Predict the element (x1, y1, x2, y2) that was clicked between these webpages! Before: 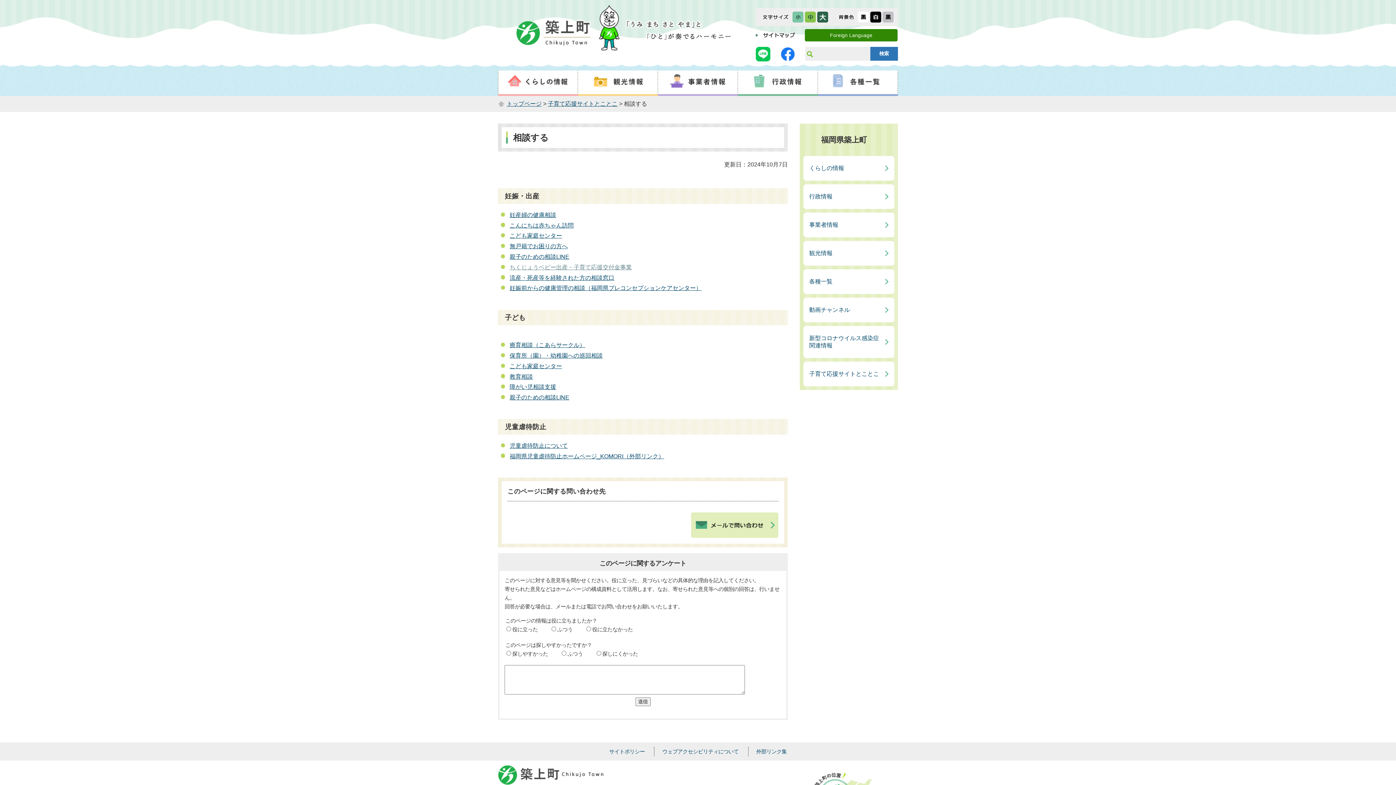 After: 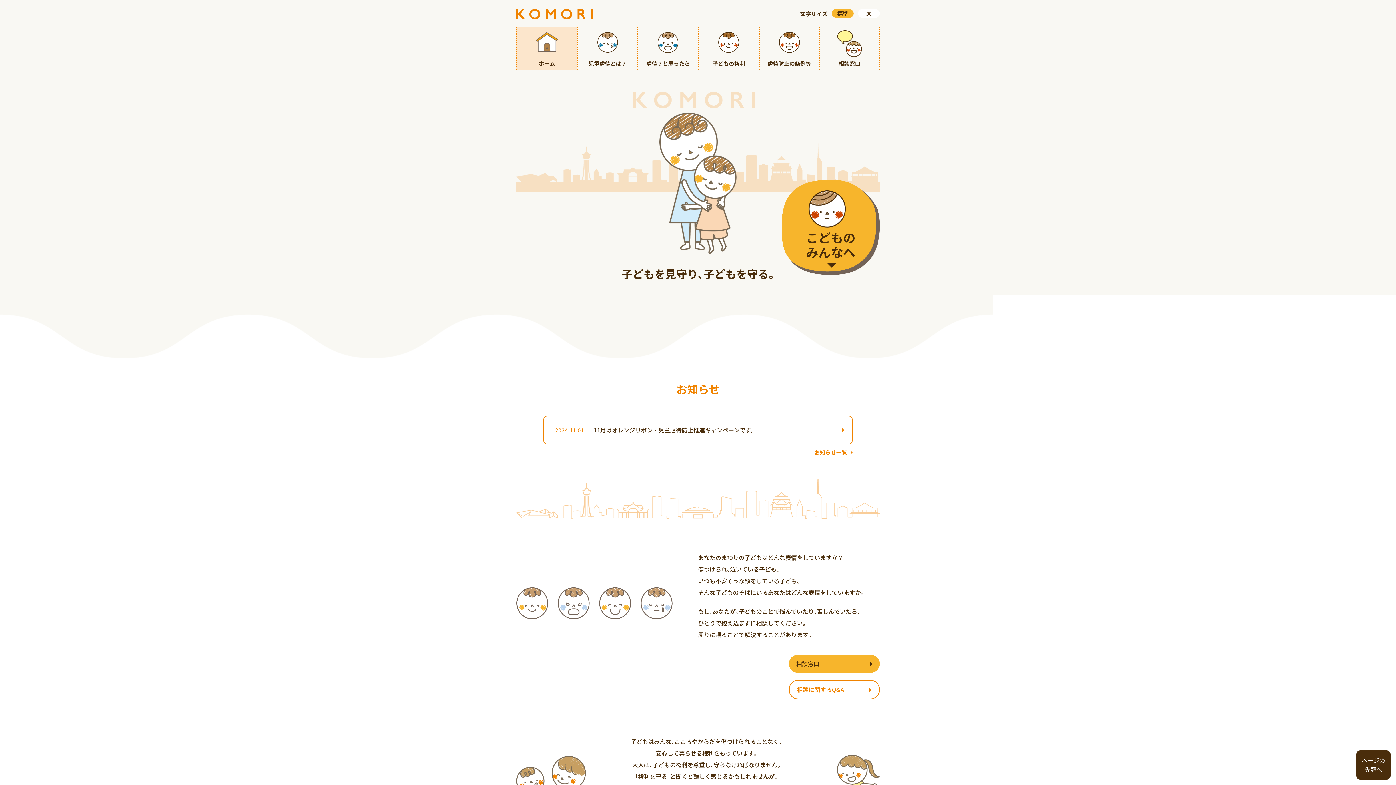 Action: bbox: (509, 453, 664, 459) label: 福岡県児童虐待防止ホームページ_KOMORI（外部リンク）